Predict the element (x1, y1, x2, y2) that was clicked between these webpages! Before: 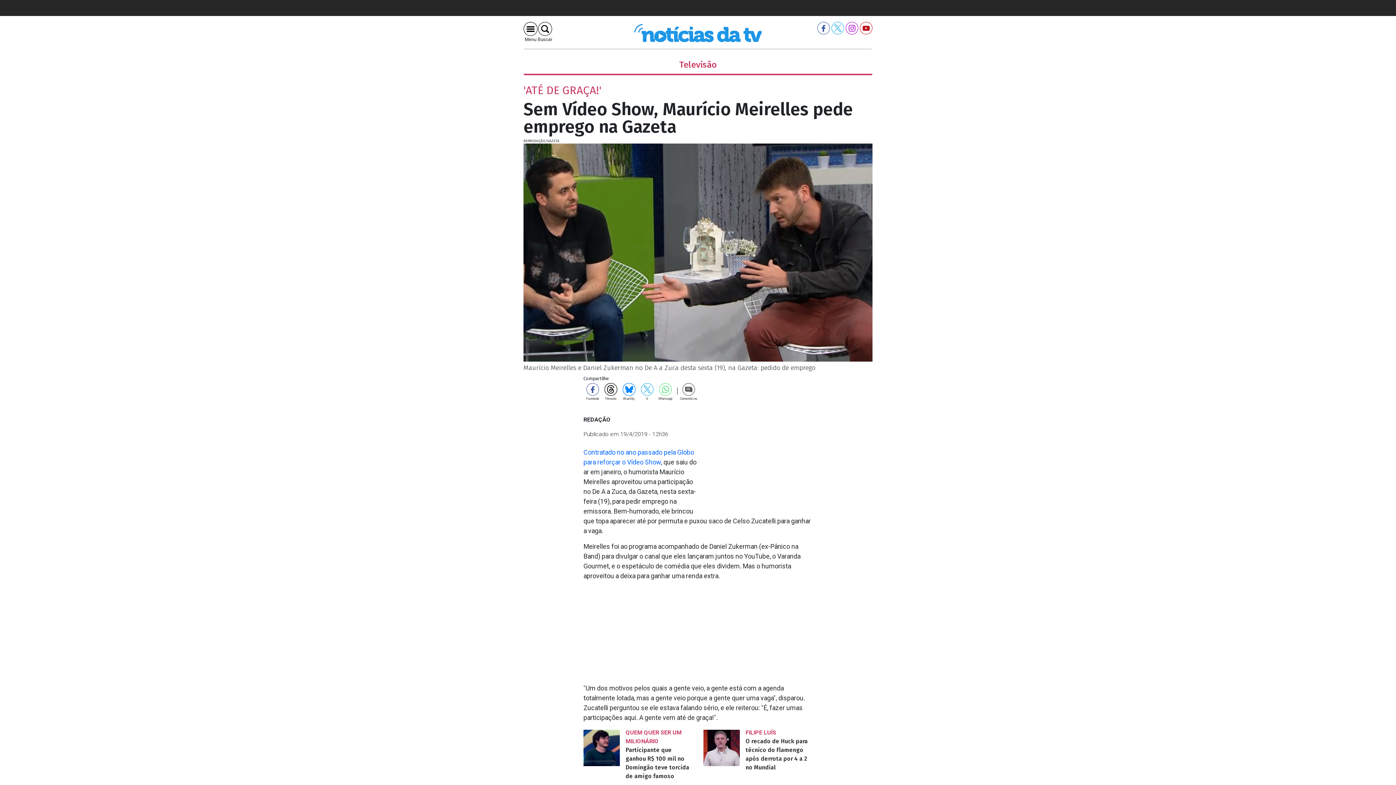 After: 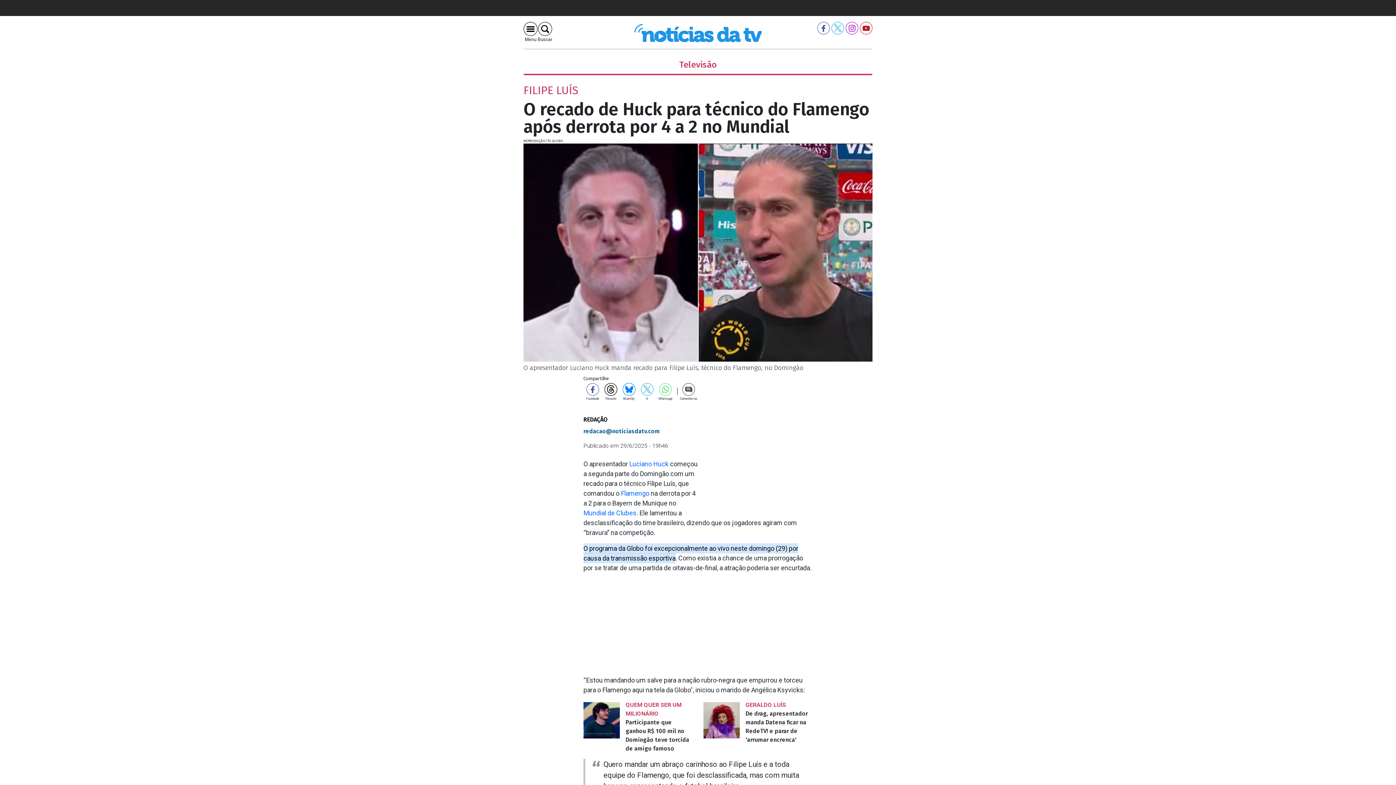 Action: label: FILIPE LUÍS

O recado de Huck para técnico do Flamengo após derrota por 4 a 2 no Mundial bbox: (703, 728, 812, 772)